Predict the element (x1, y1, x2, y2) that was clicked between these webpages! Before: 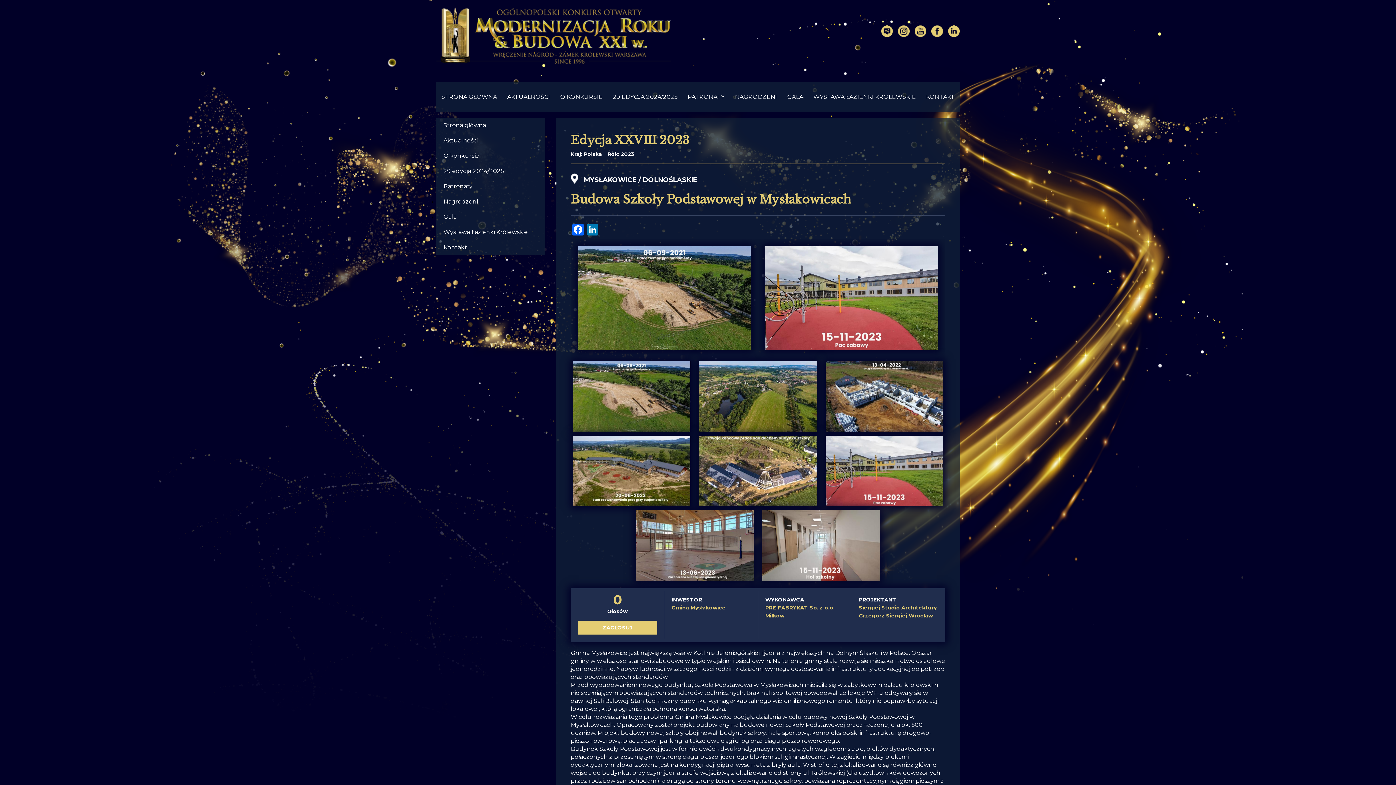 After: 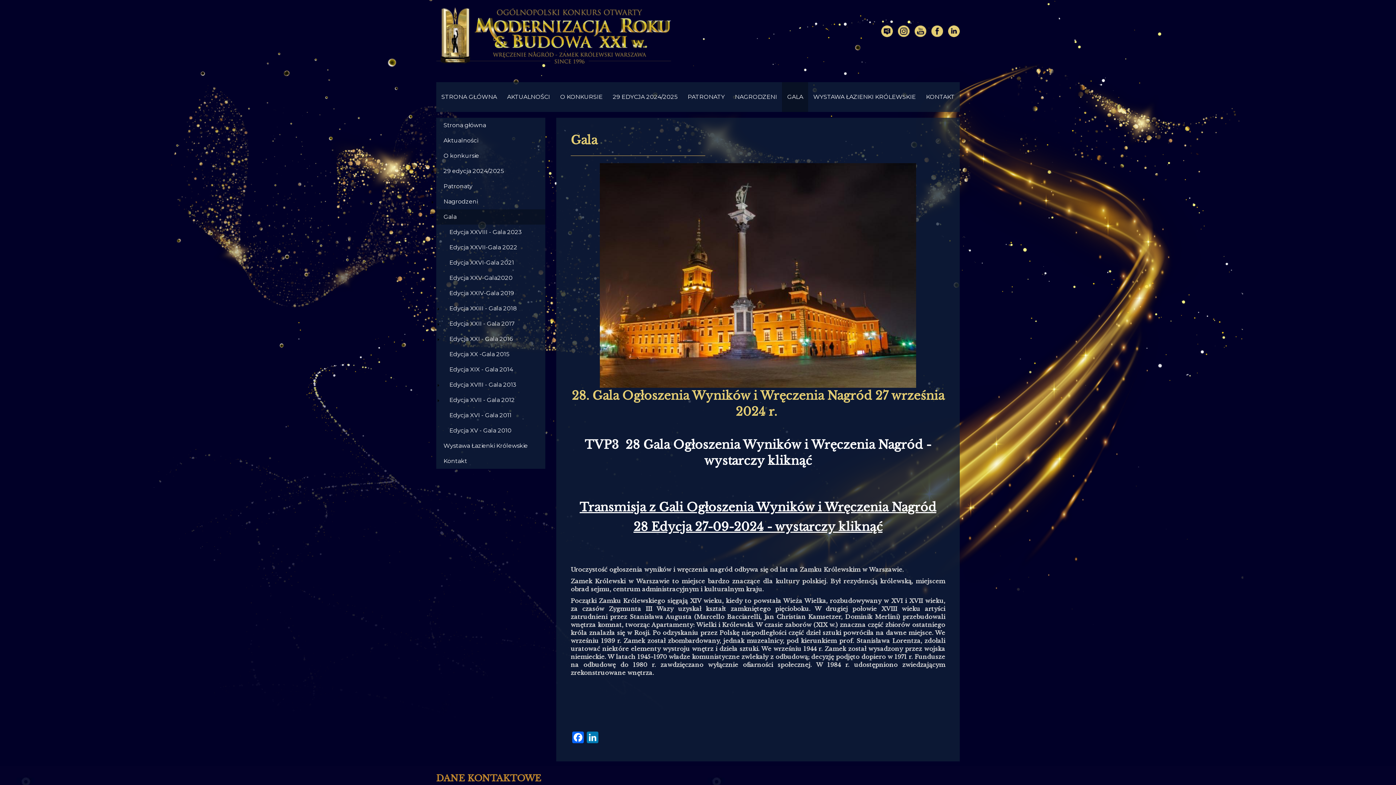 Action: label: Gala bbox: (436, 209, 545, 224)